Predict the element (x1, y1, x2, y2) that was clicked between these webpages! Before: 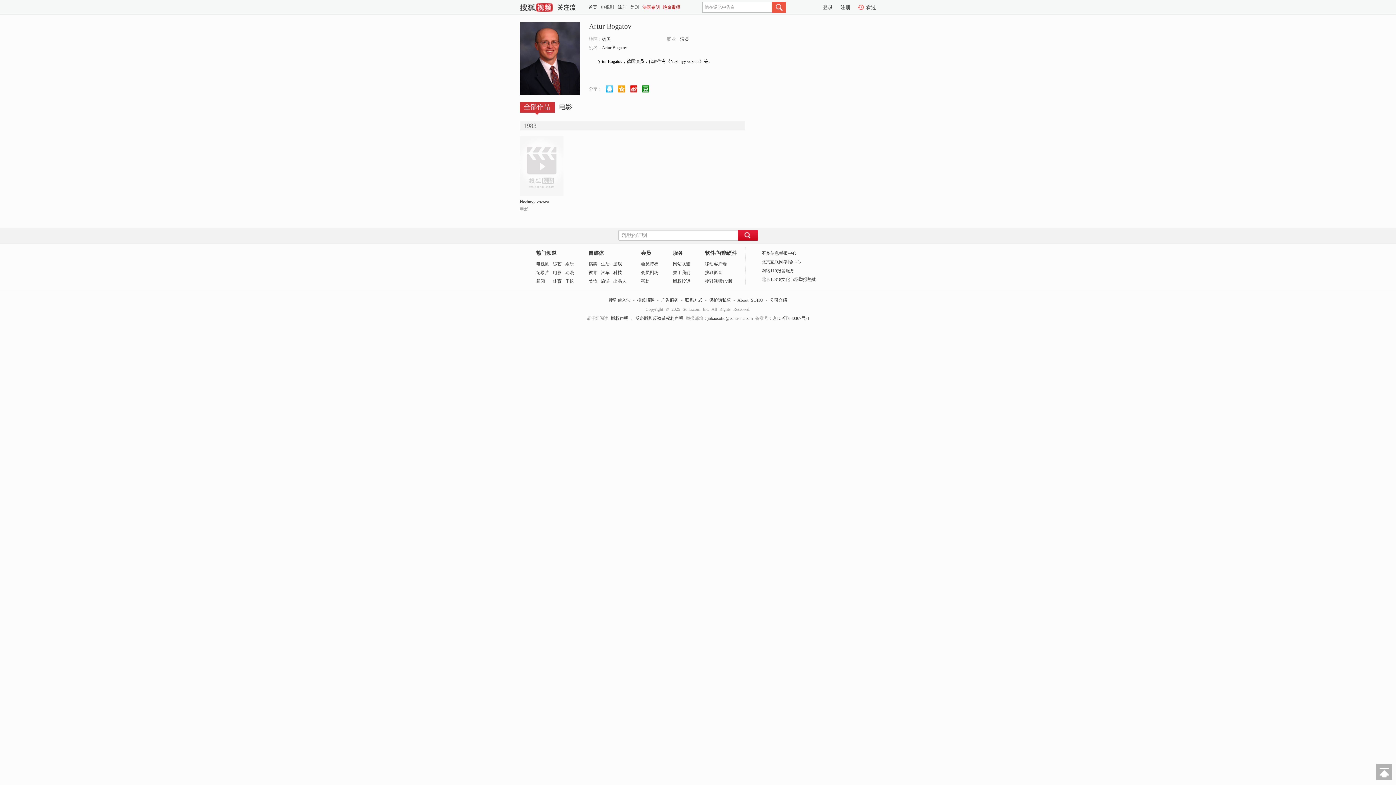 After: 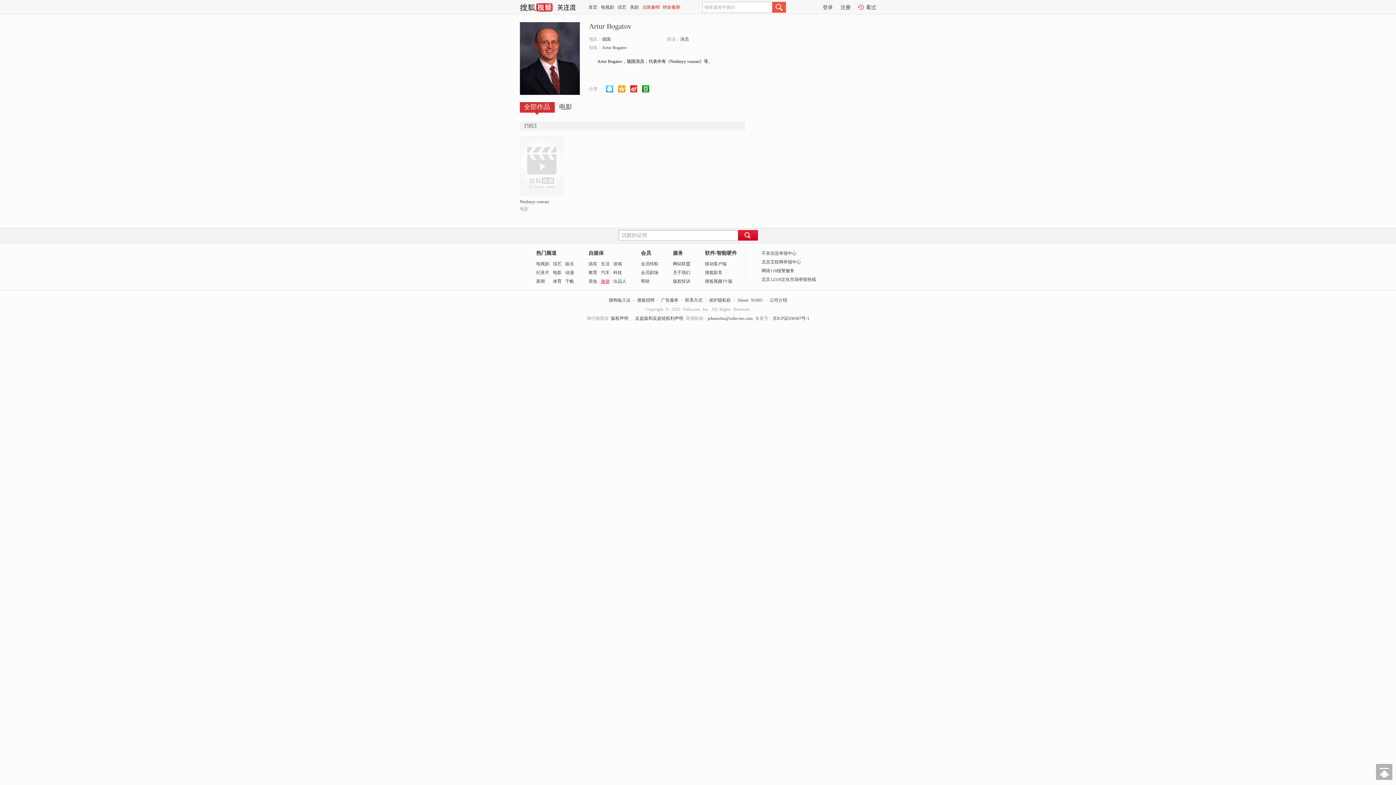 Action: bbox: (601, 278, 609, 284) label: 旅游